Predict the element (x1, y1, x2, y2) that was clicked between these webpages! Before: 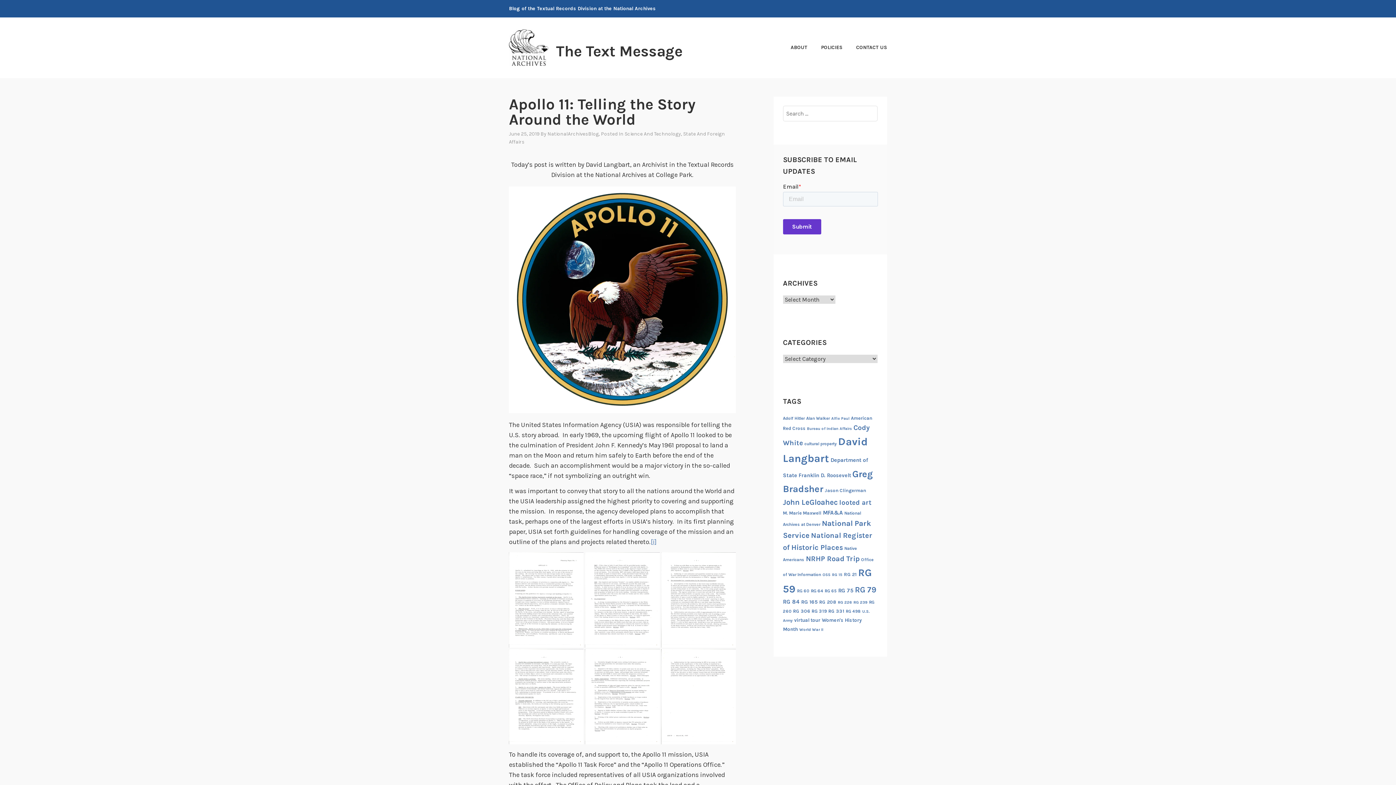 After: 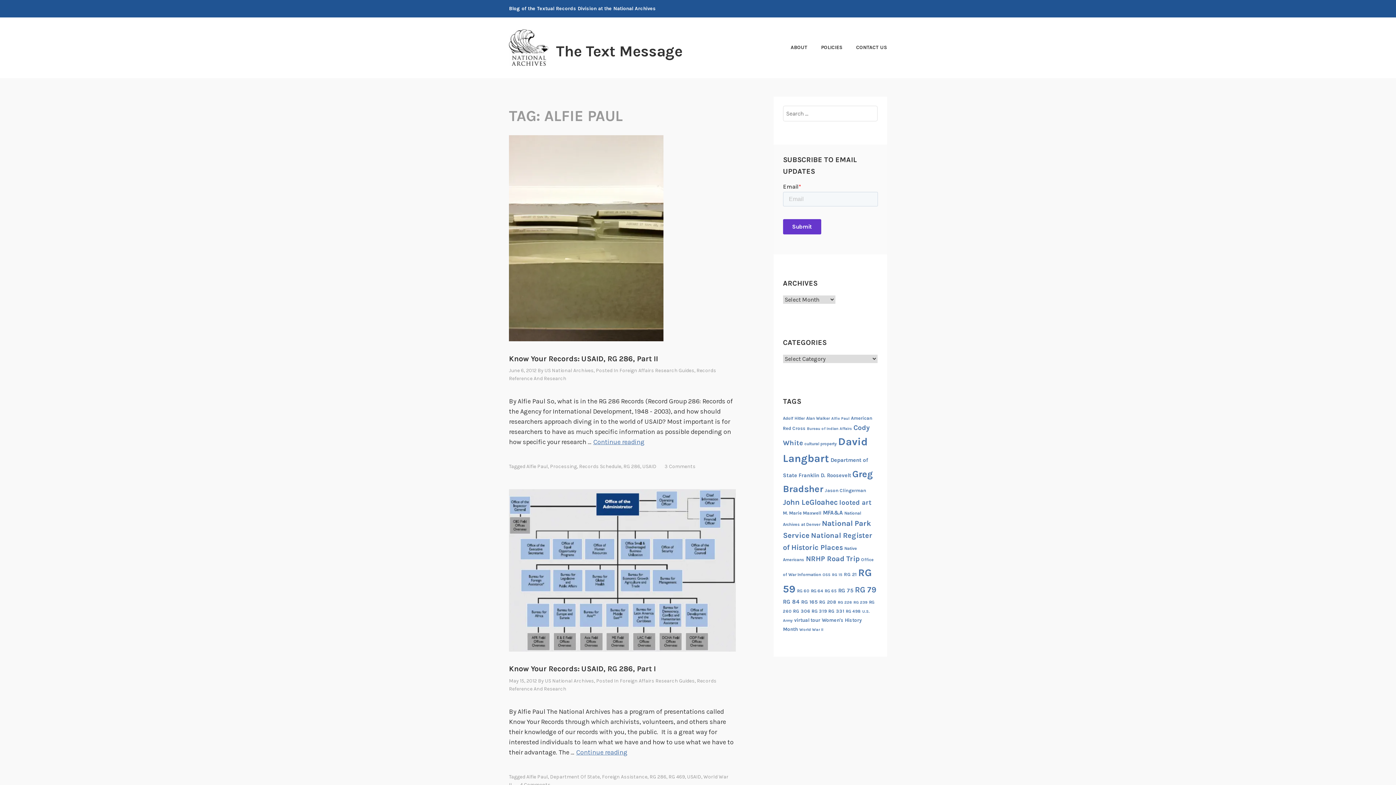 Action: bbox: (831, 416, 849, 421) label: Alfie Paul (12 items)